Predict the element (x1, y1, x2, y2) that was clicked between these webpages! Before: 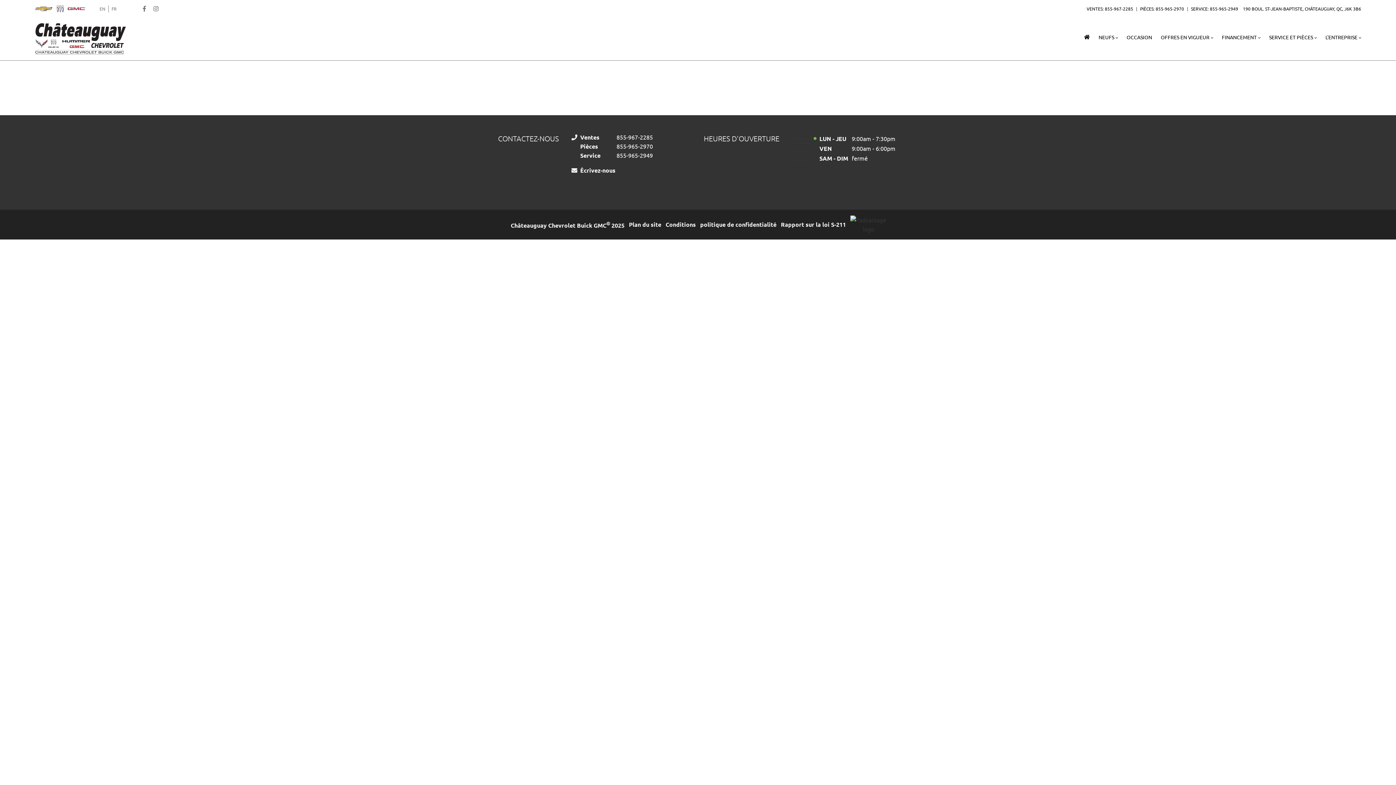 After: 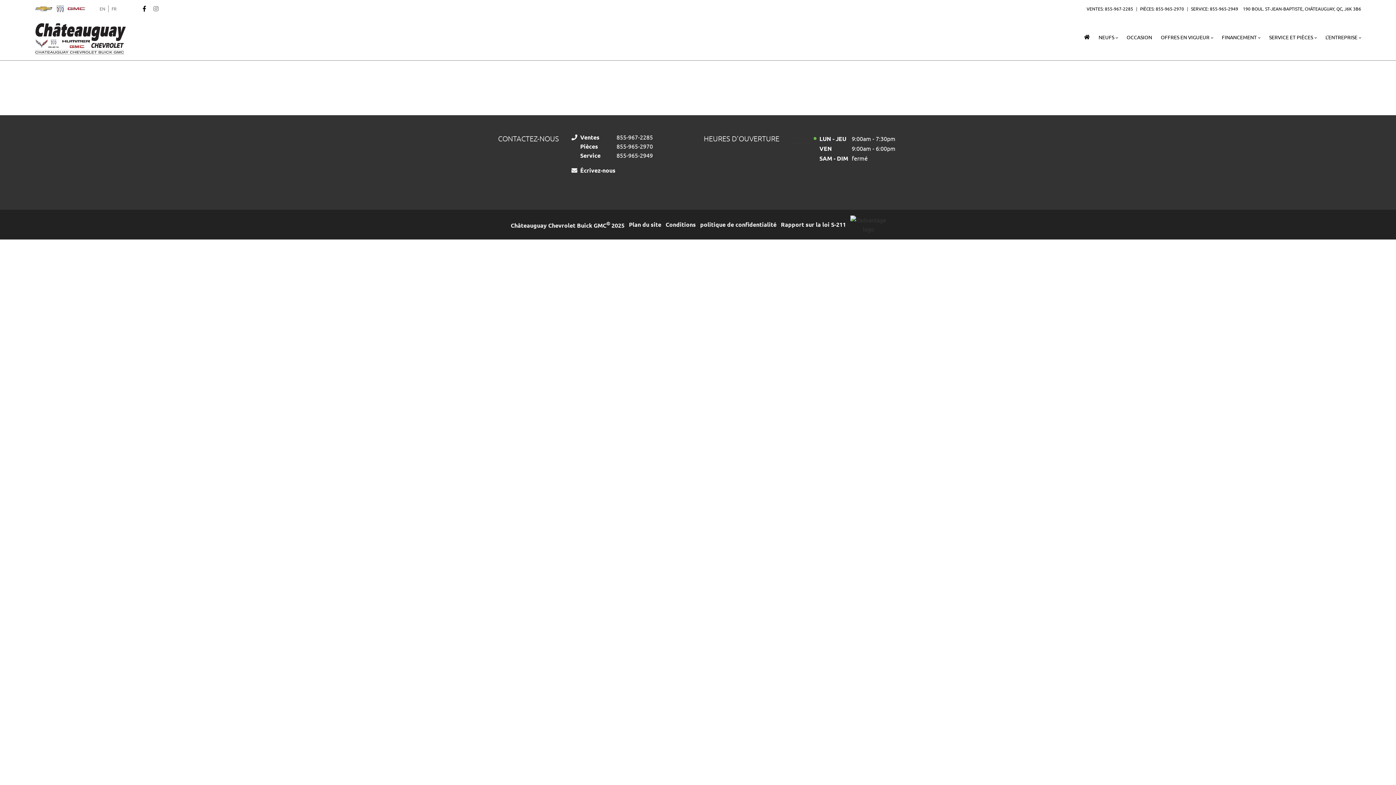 Action: bbox: (140, 4, 148, 13) label: FACEBOOK